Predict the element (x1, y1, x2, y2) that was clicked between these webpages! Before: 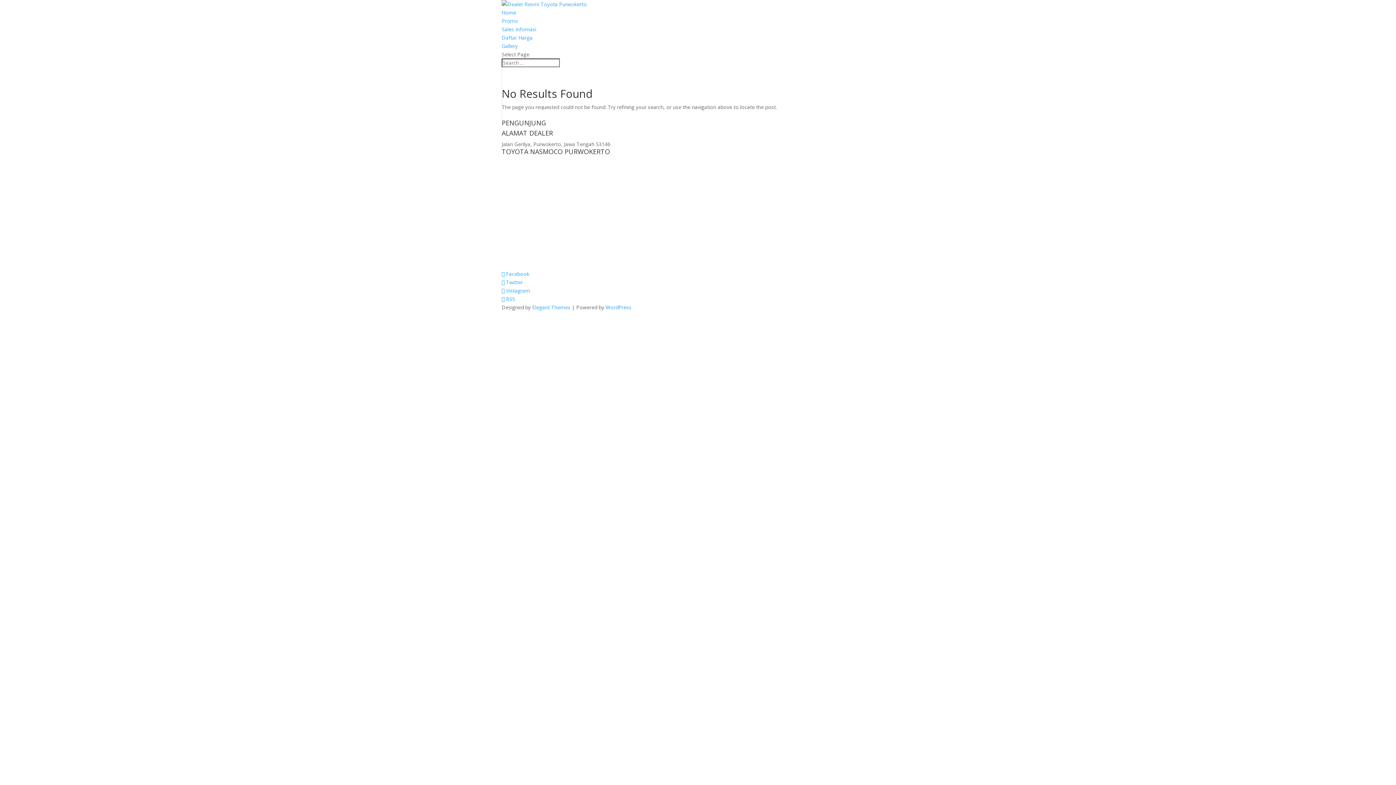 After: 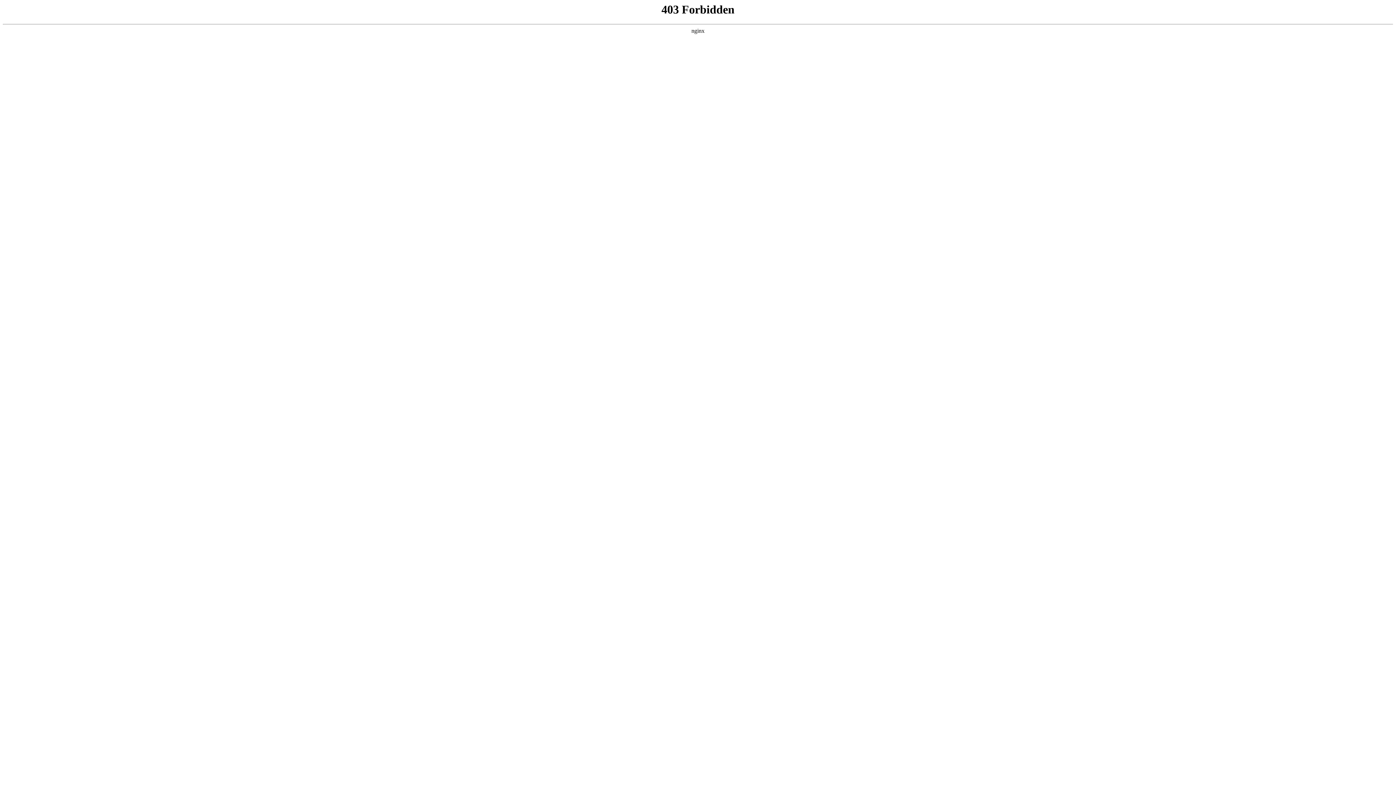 Action: bbox: (605, 304, 631, 310) label: WordPress